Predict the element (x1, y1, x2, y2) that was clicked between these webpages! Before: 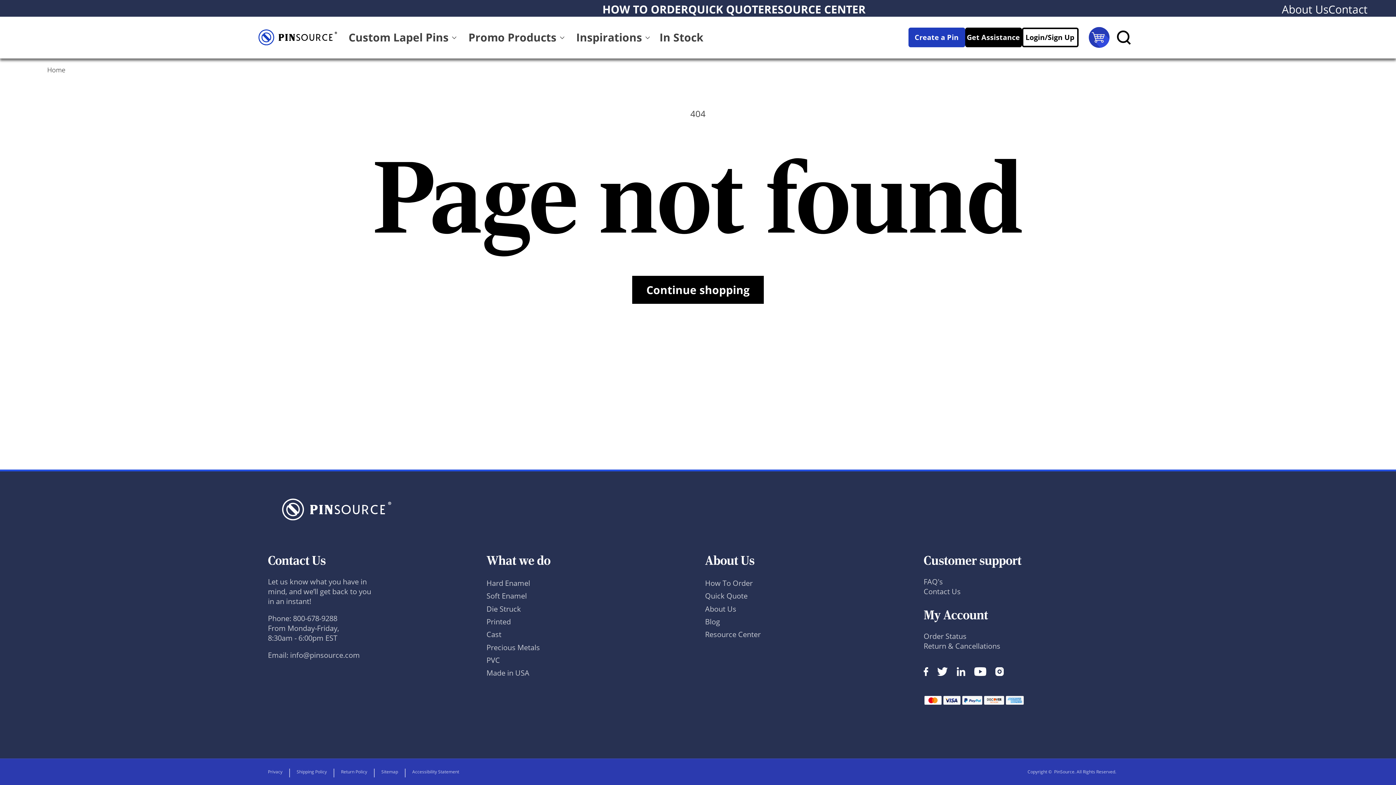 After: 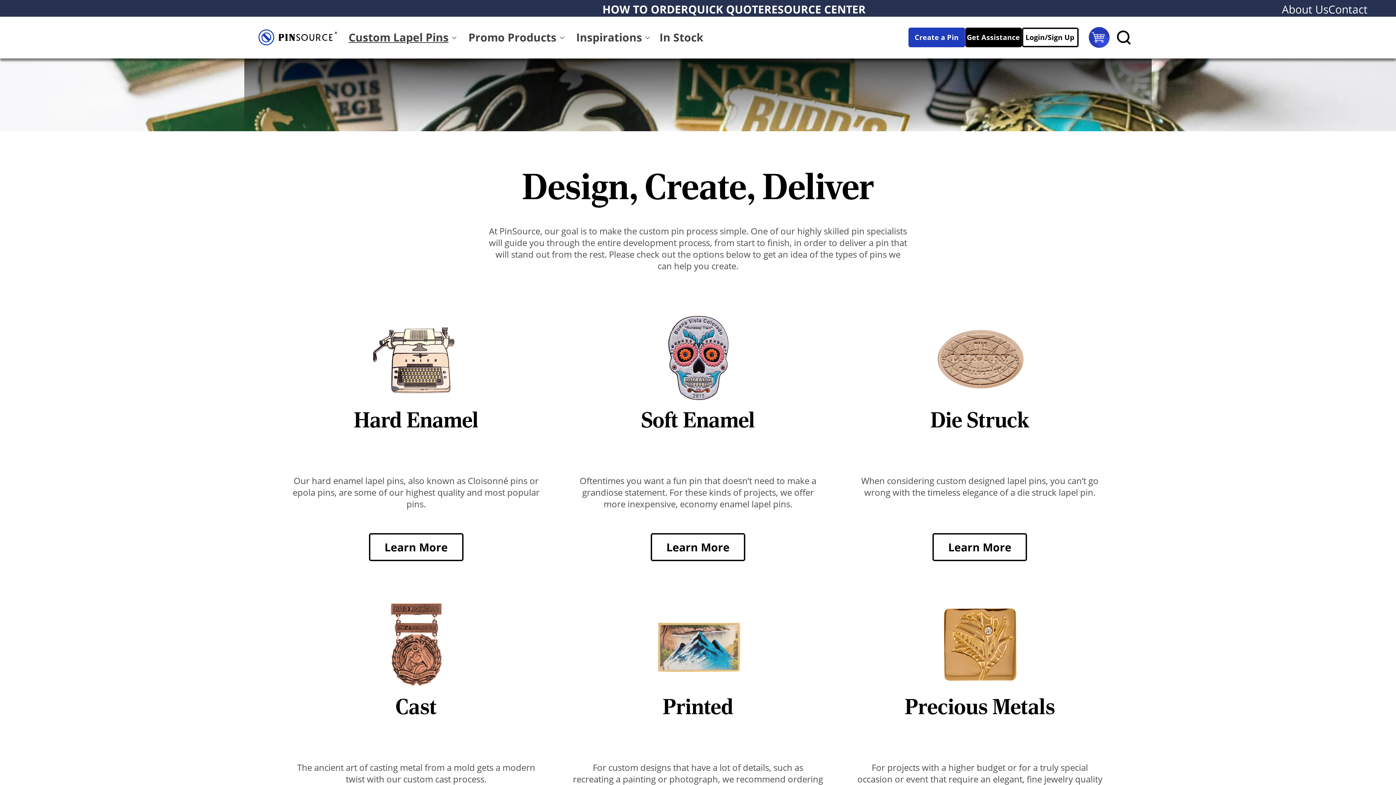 Action: label: Custom Lapel Pins bbox: (343, 16, 463, 58)